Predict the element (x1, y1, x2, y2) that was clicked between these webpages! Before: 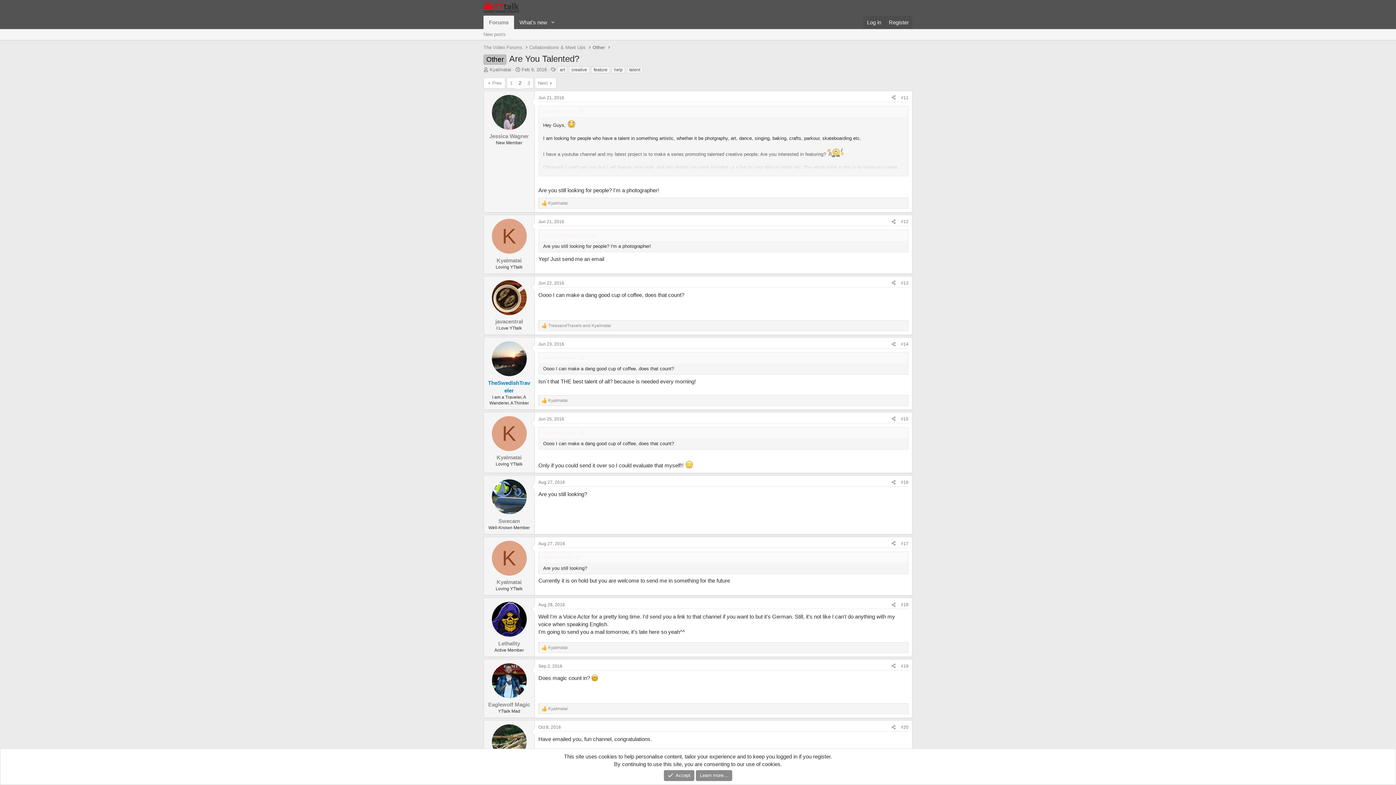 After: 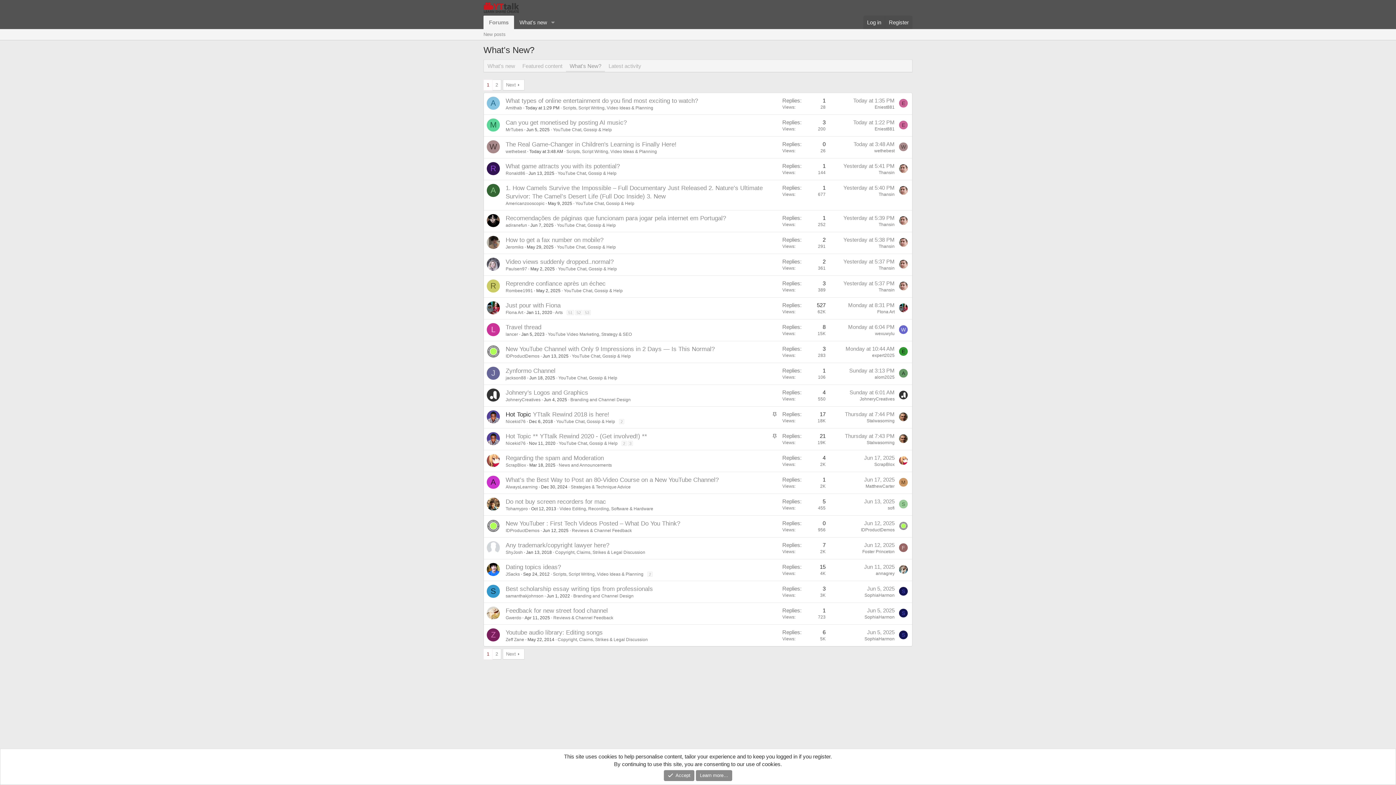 Action: bbox: (480, 29, 508, 39) label: New posts